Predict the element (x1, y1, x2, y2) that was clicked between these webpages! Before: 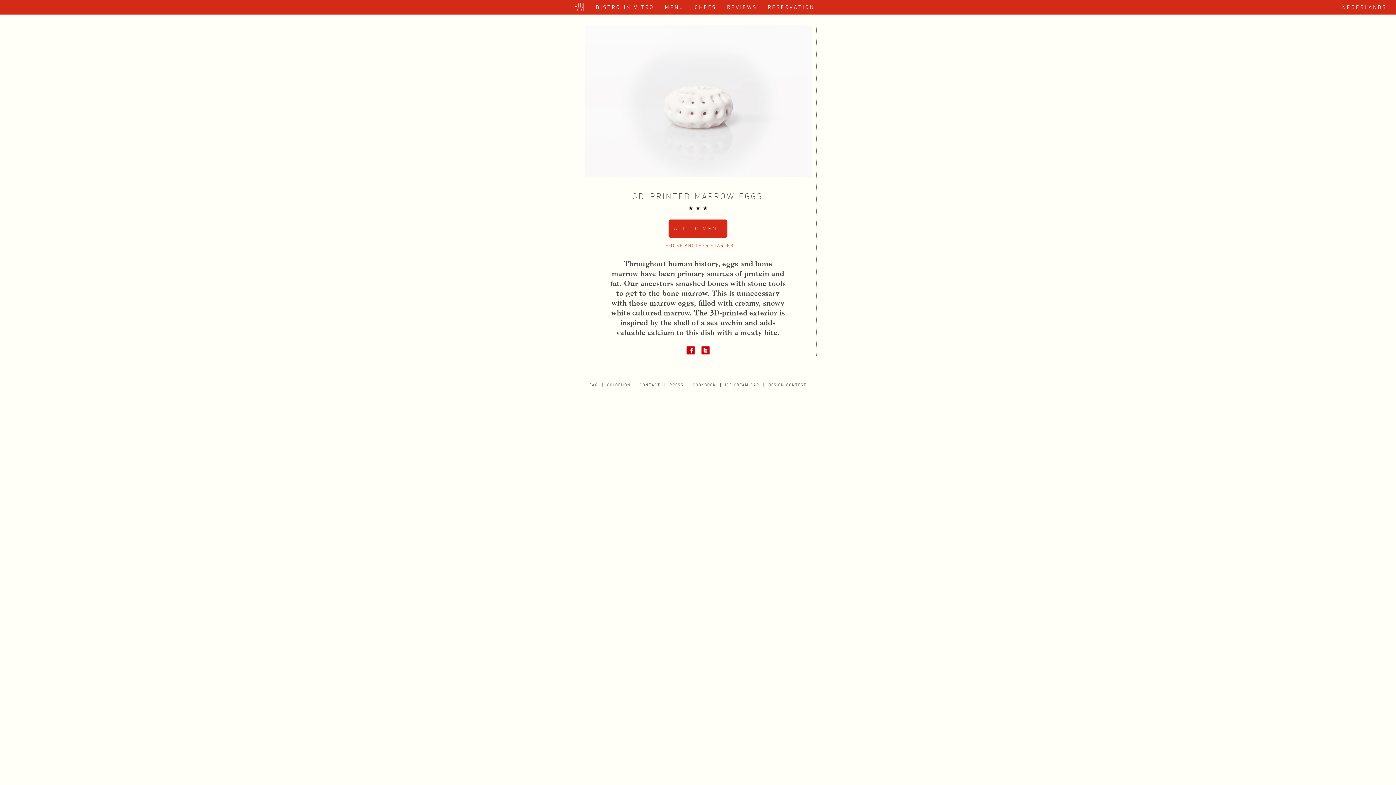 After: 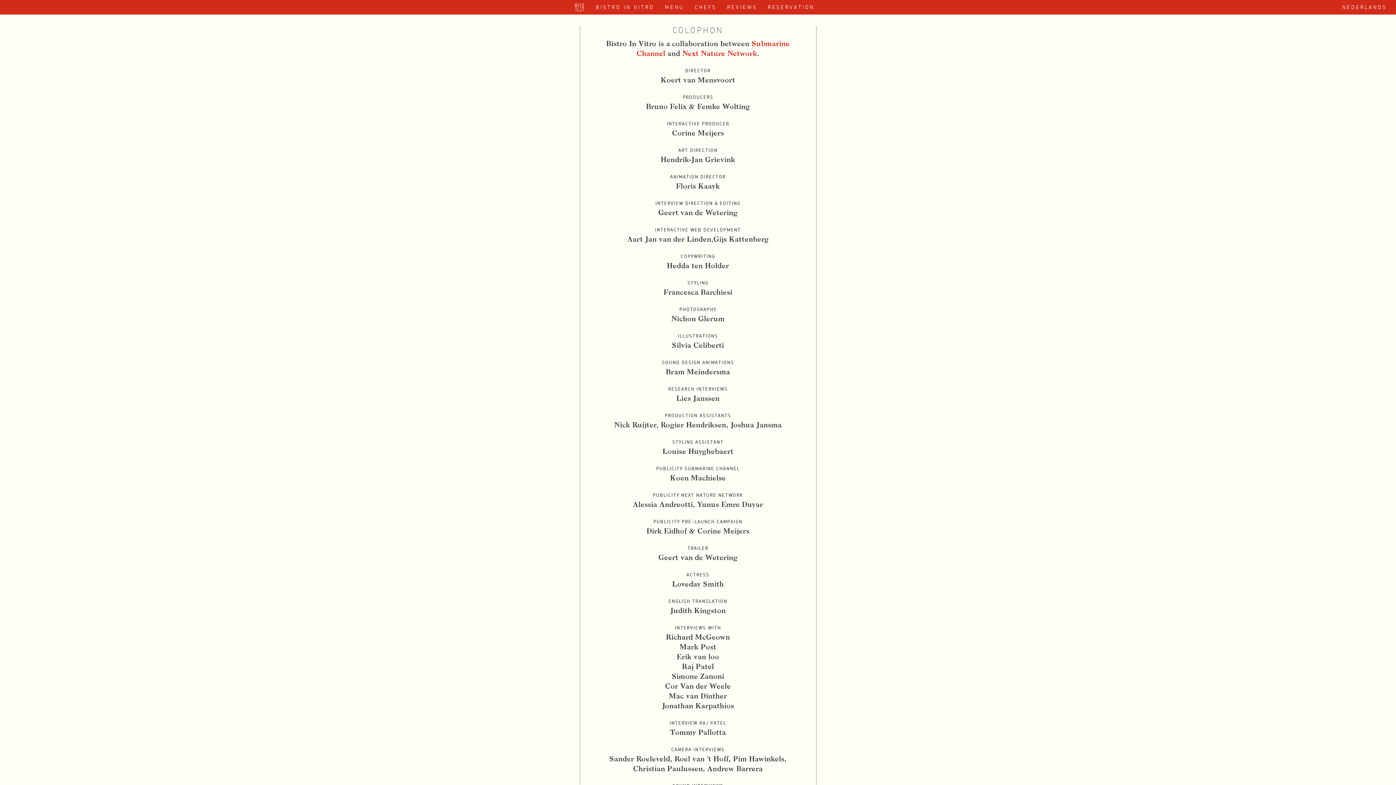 Action: label: COLOPHON bbox: (607, 382, 630, 387)